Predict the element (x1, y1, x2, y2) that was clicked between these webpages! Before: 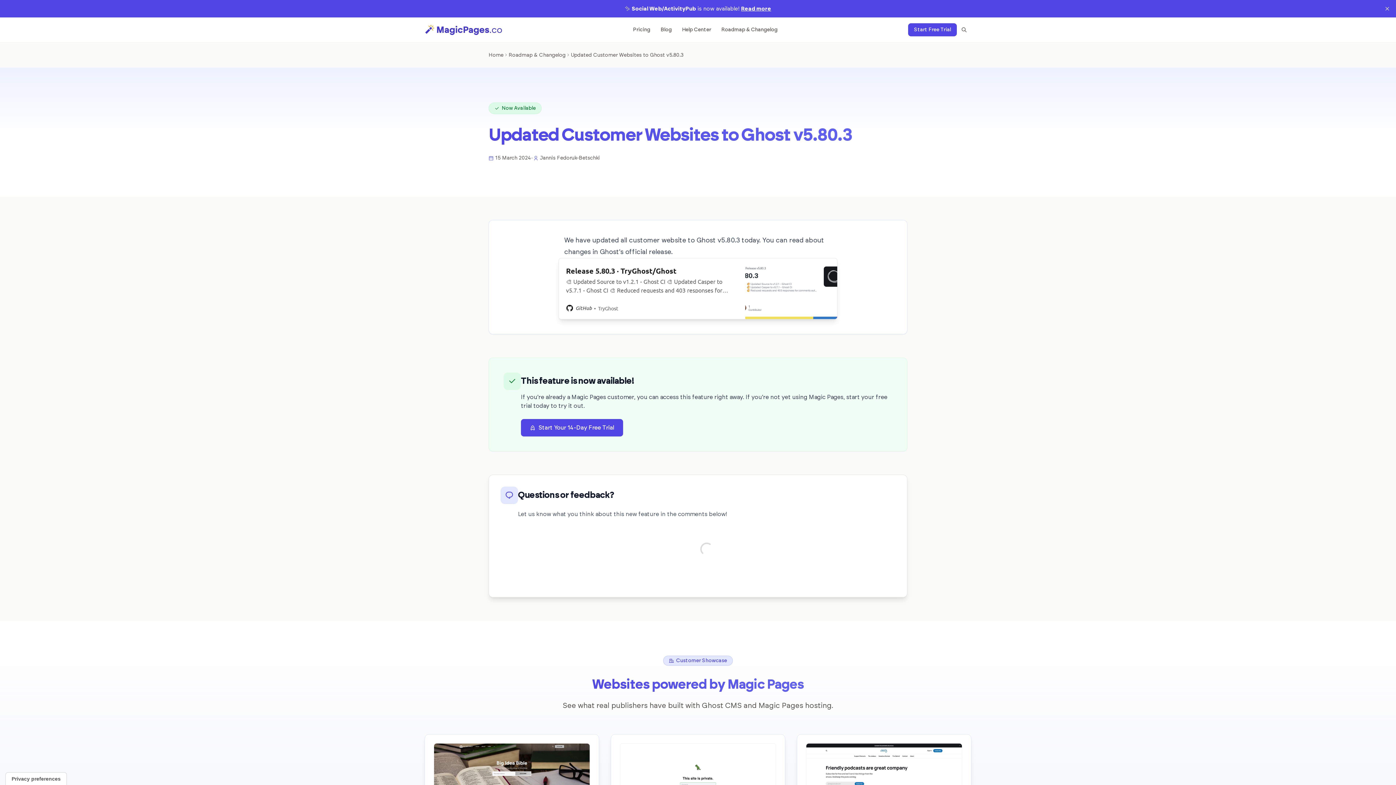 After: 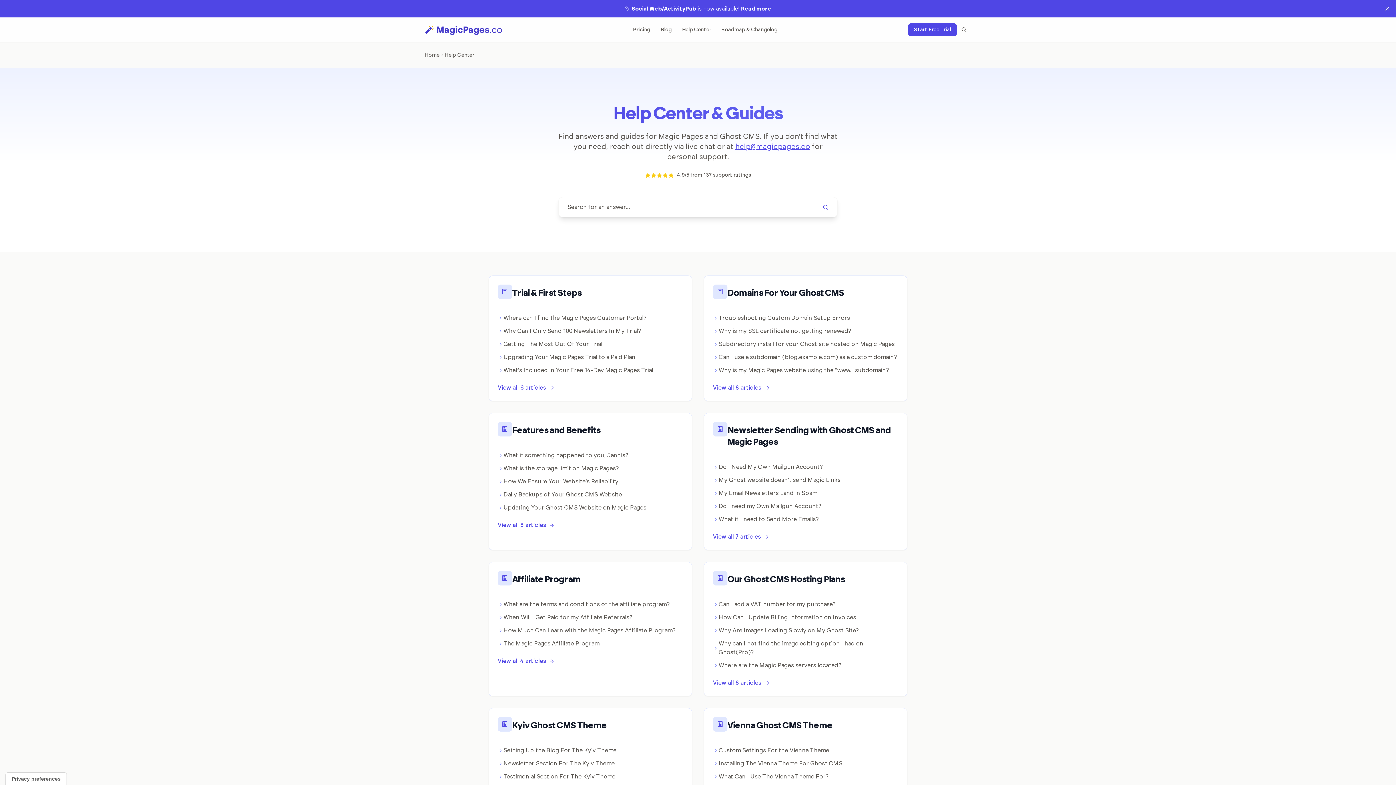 Action: label: Help Center bbox: (677, 23, 715, 36)